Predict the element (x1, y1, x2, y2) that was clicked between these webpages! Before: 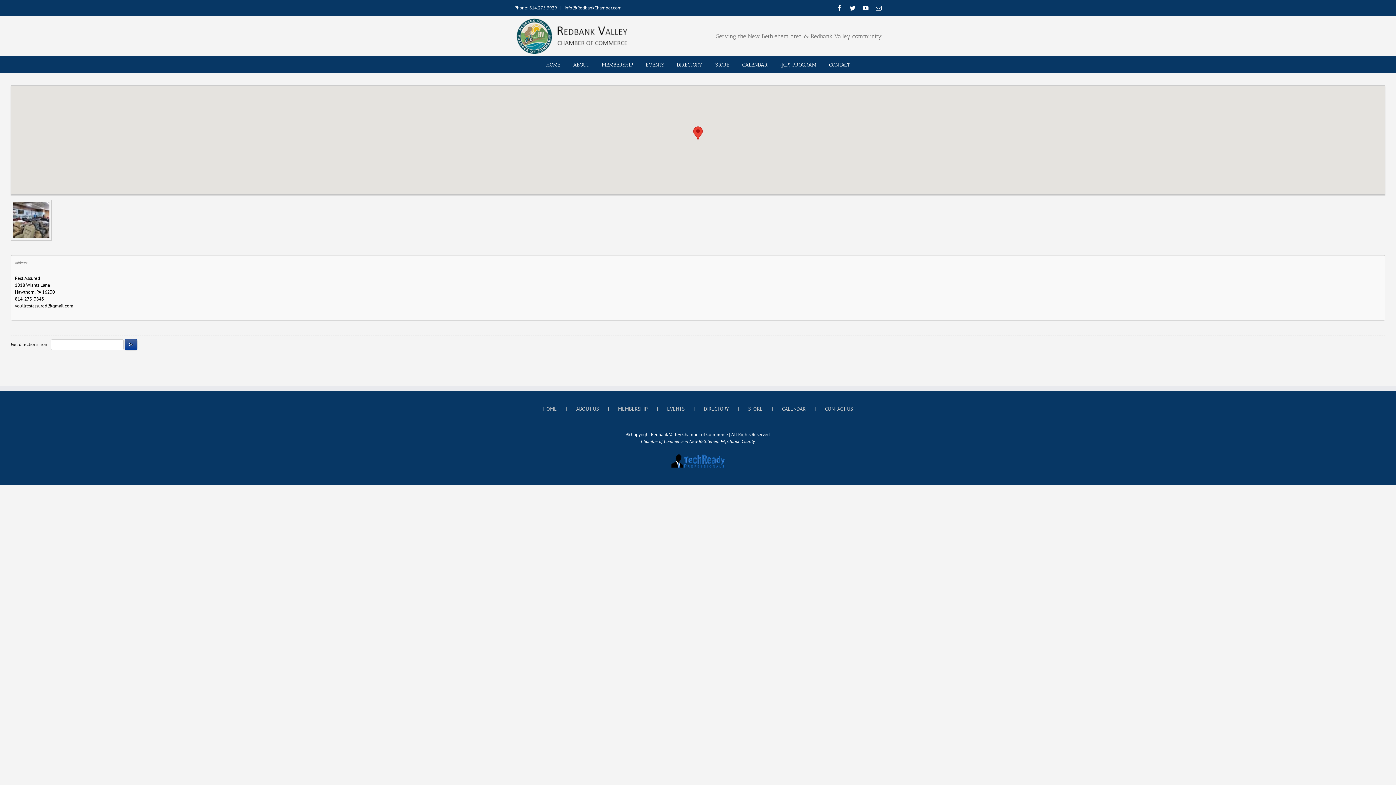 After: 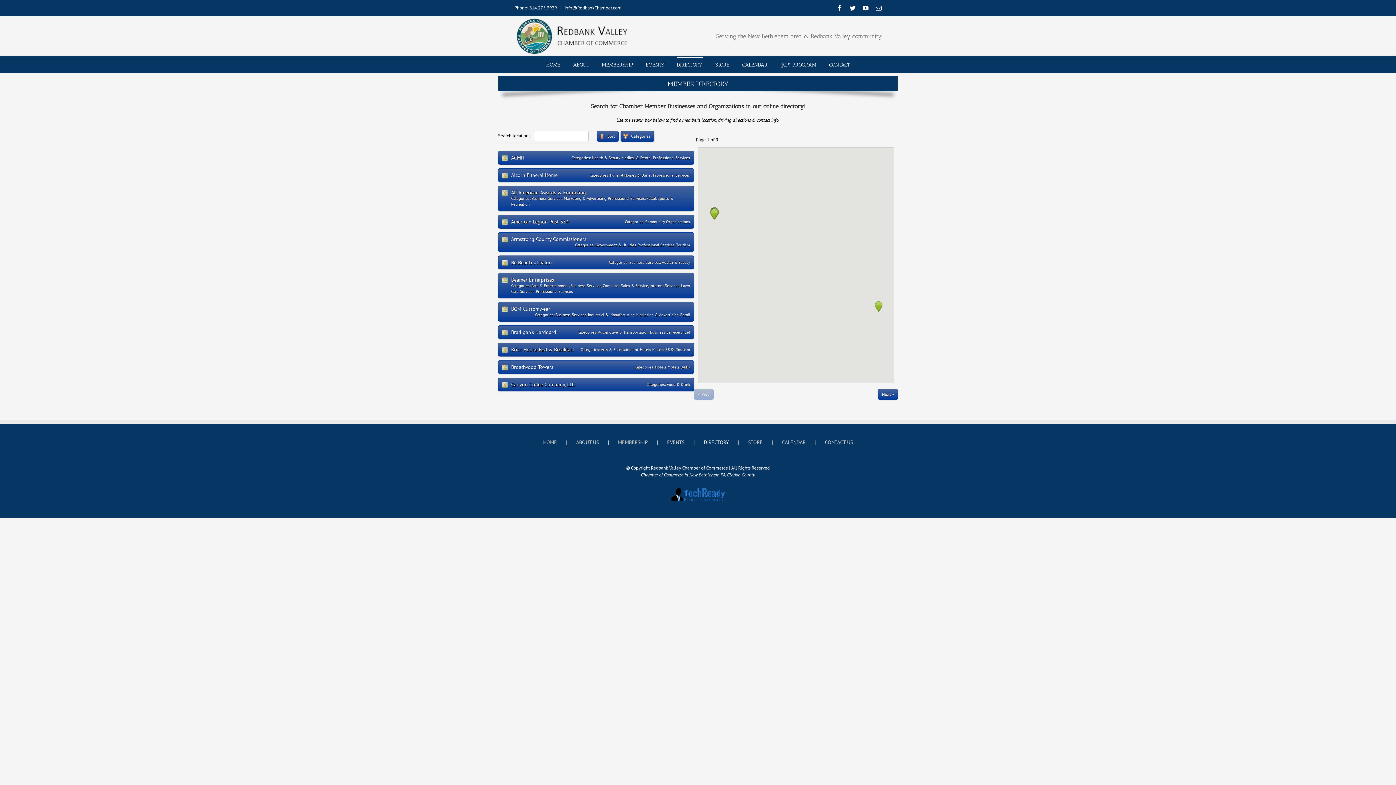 Action: bbox: (676, 56, 702, 72) label: DIRECTORY